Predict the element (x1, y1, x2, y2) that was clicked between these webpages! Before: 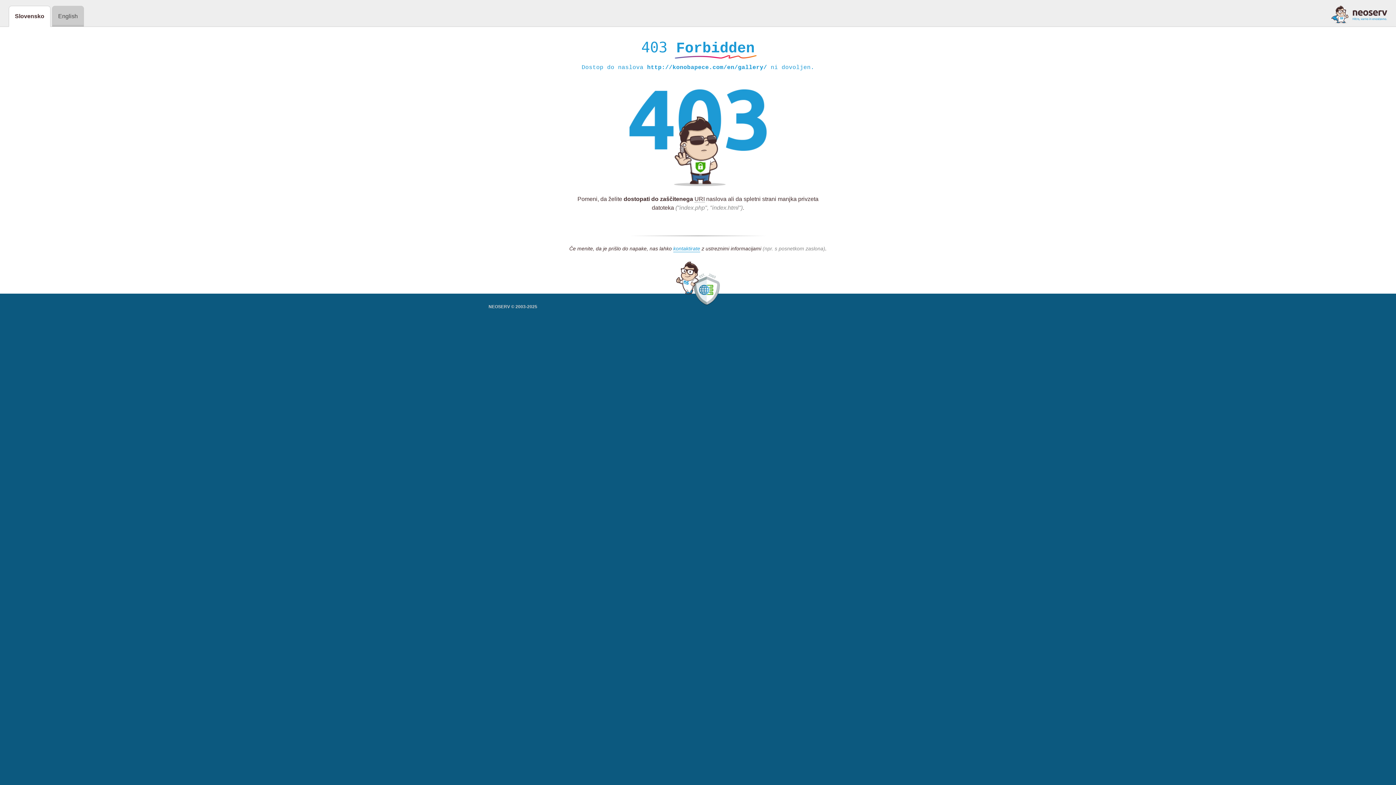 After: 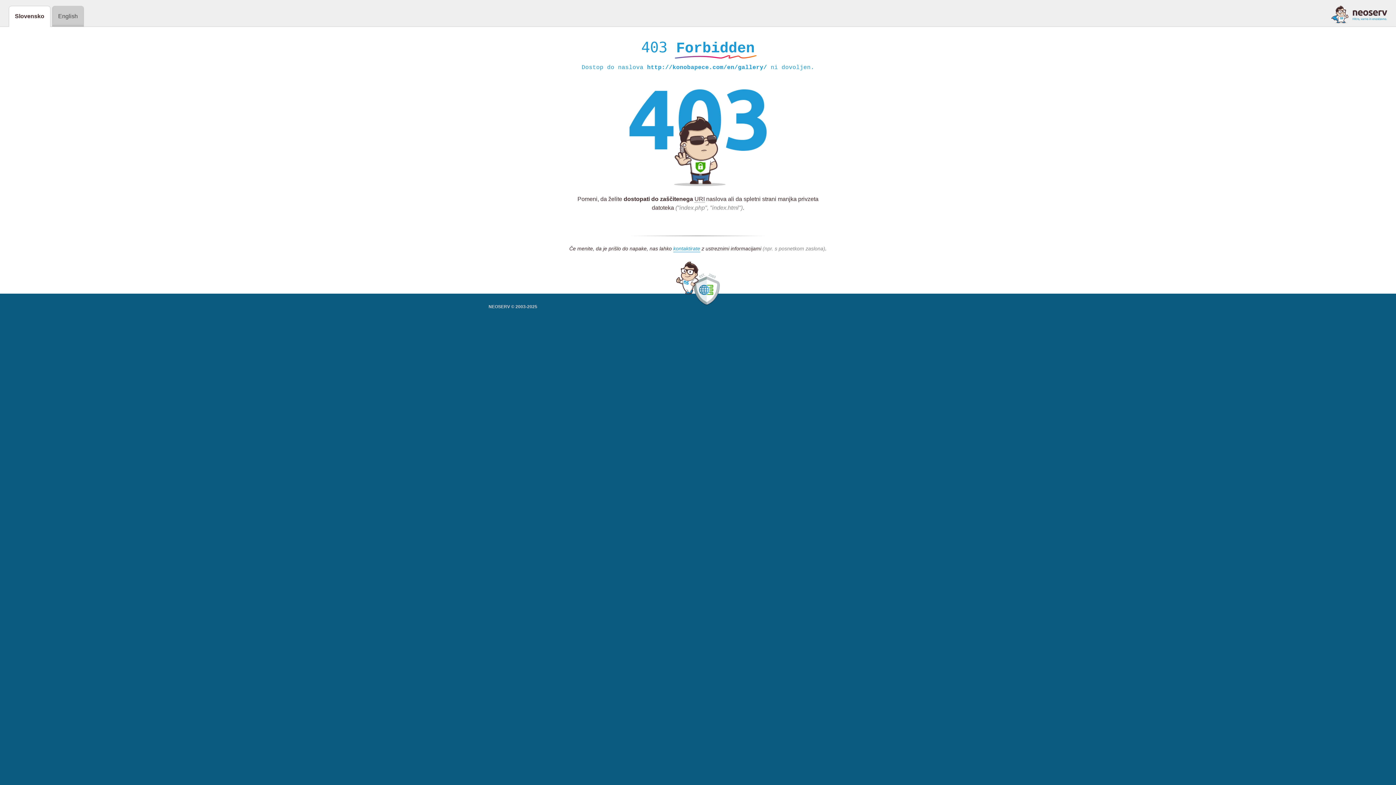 Action: bbox: (1331, 5, 1387, 23)